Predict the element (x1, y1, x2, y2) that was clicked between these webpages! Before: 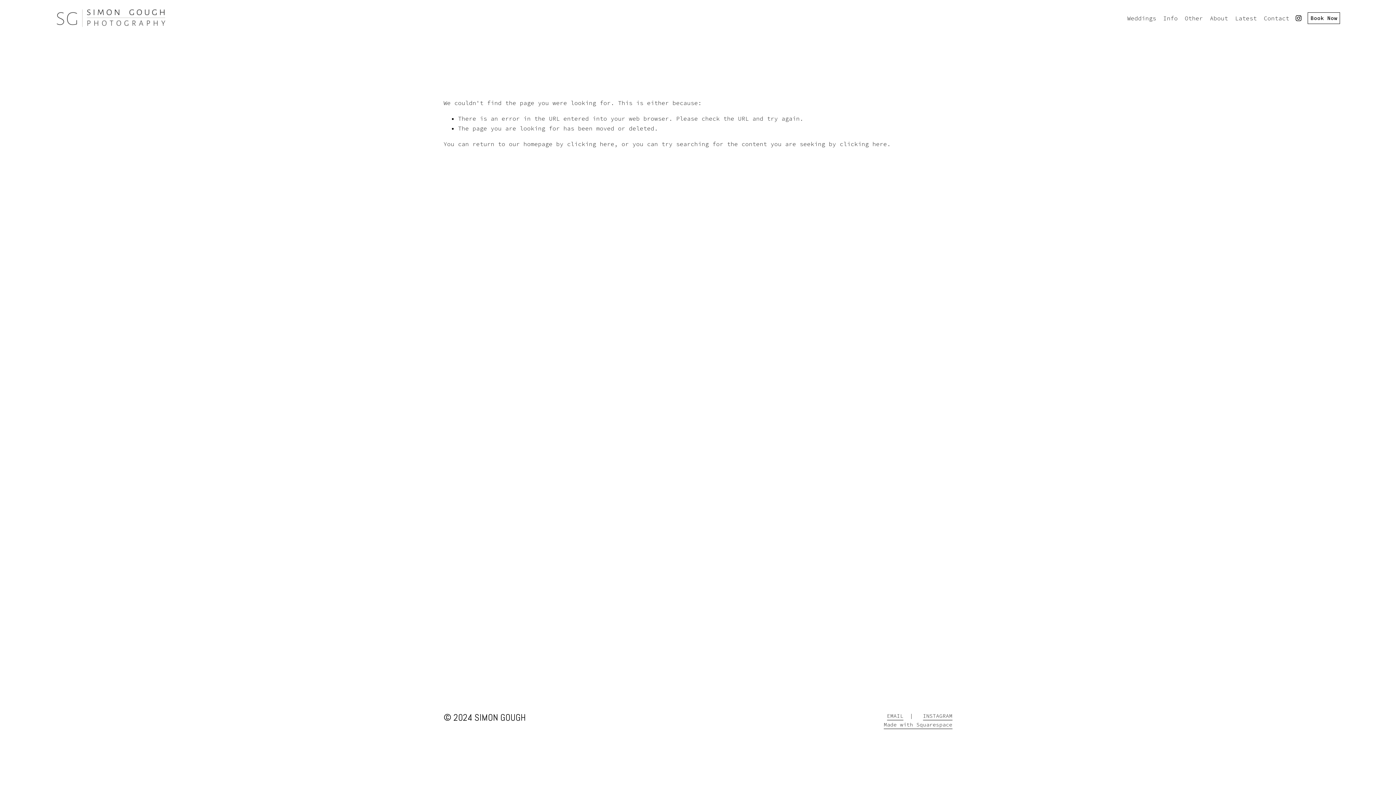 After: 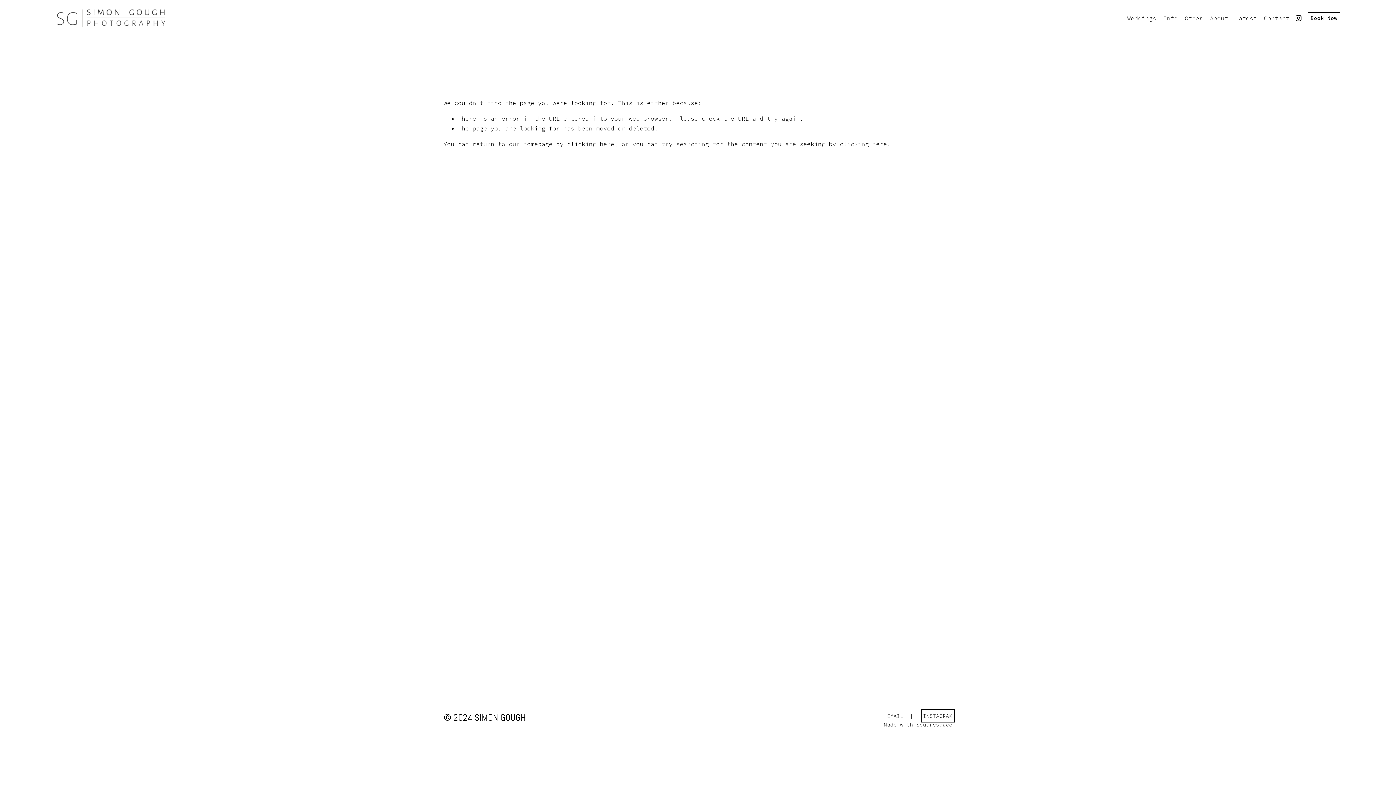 Action: bbox: (923, 712, 952, 720) label: INSTAGRAM